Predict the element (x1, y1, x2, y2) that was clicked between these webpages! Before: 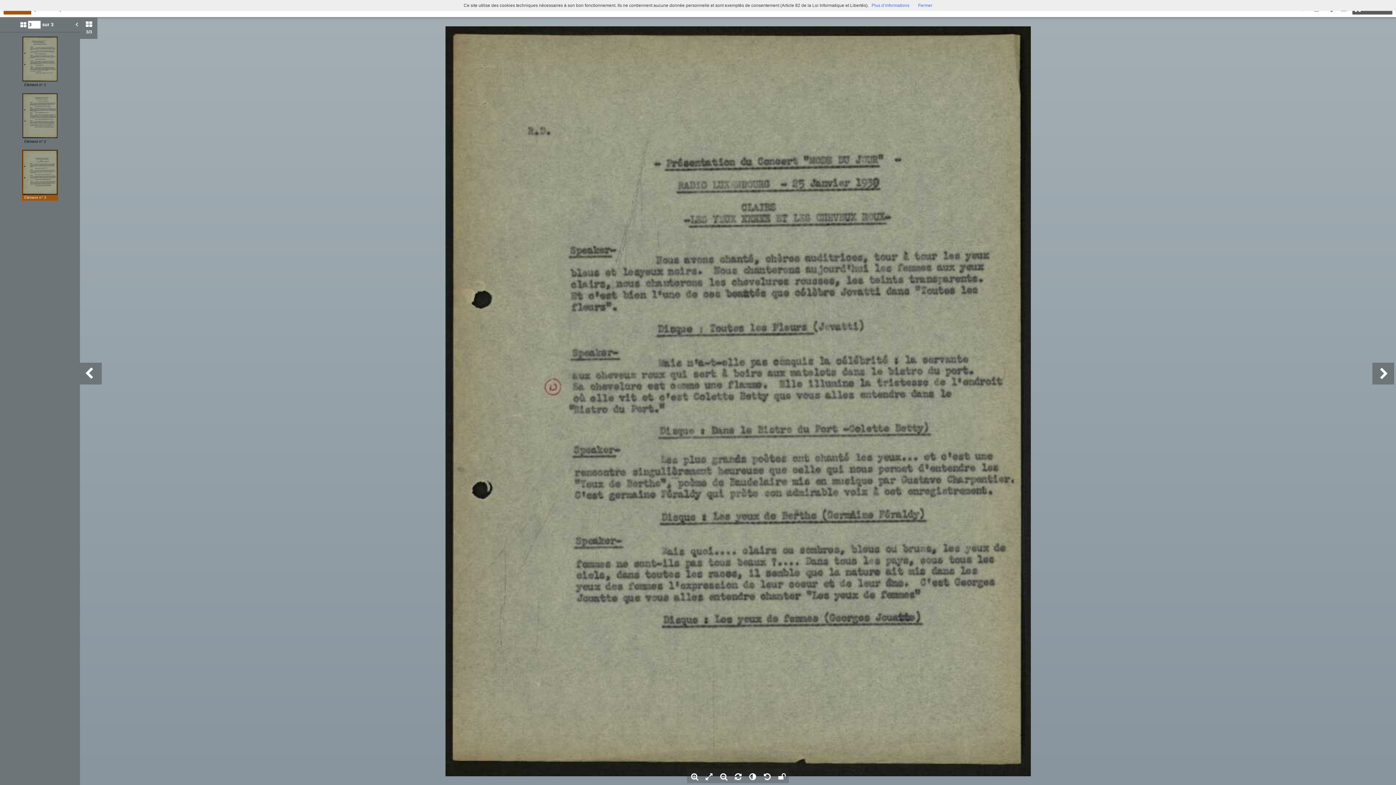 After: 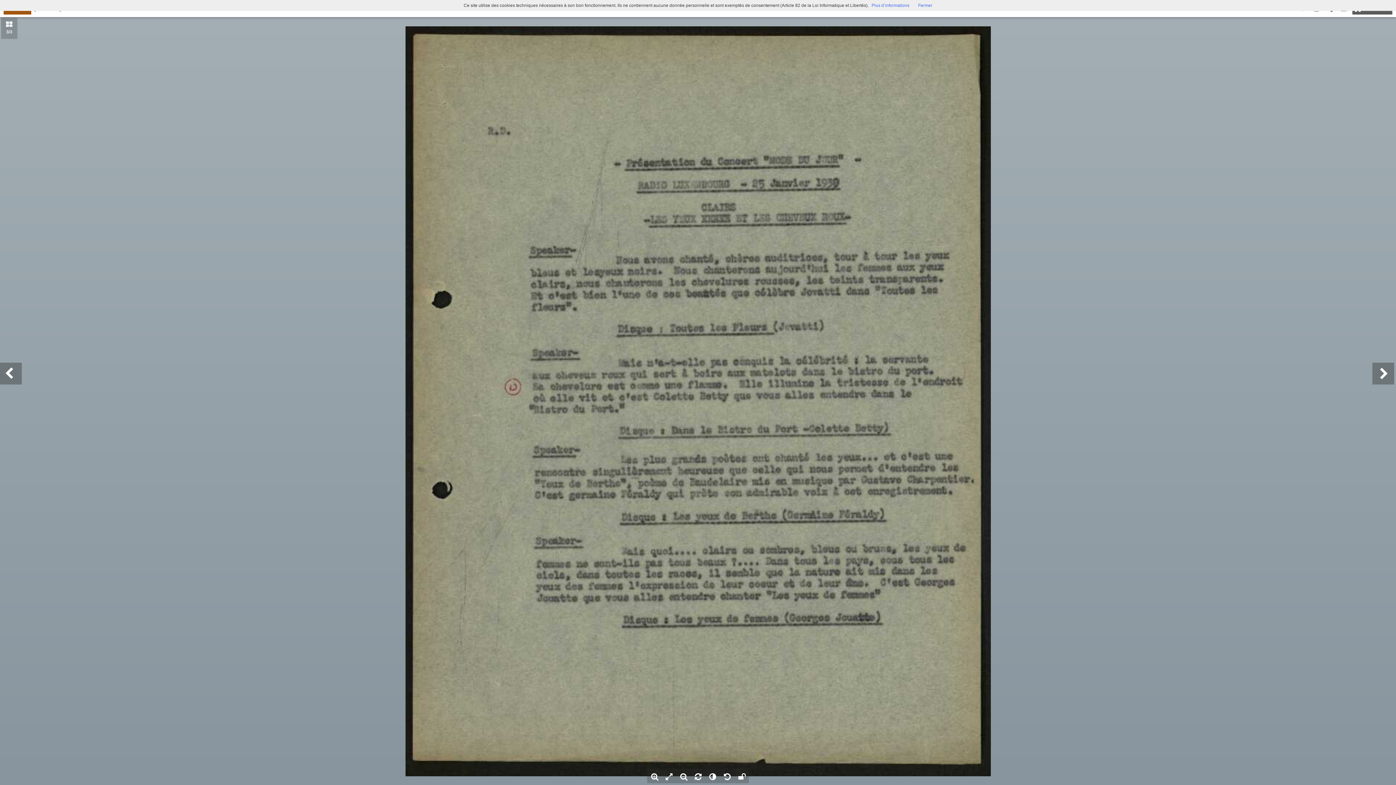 Action: bbox: (80, 17, 97, 38) label: 3/3